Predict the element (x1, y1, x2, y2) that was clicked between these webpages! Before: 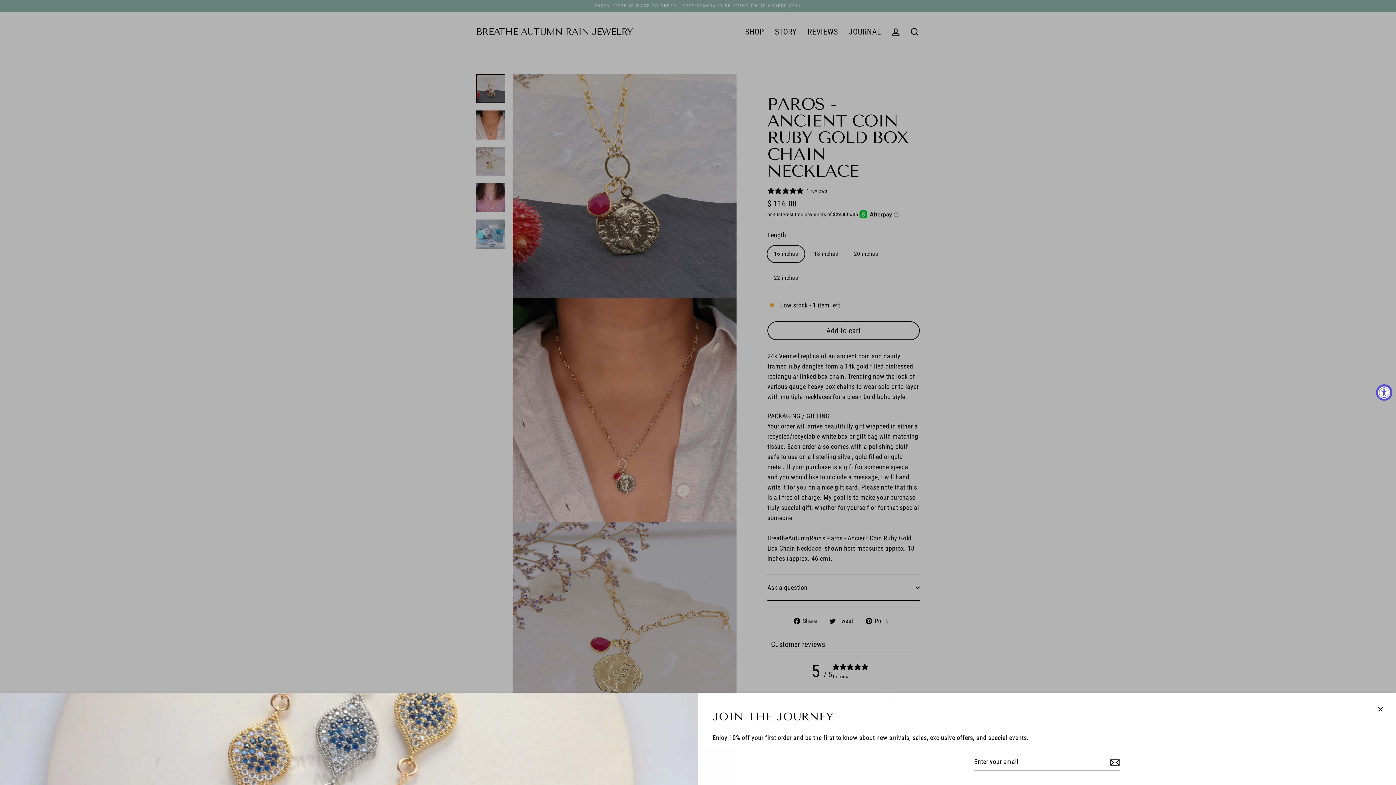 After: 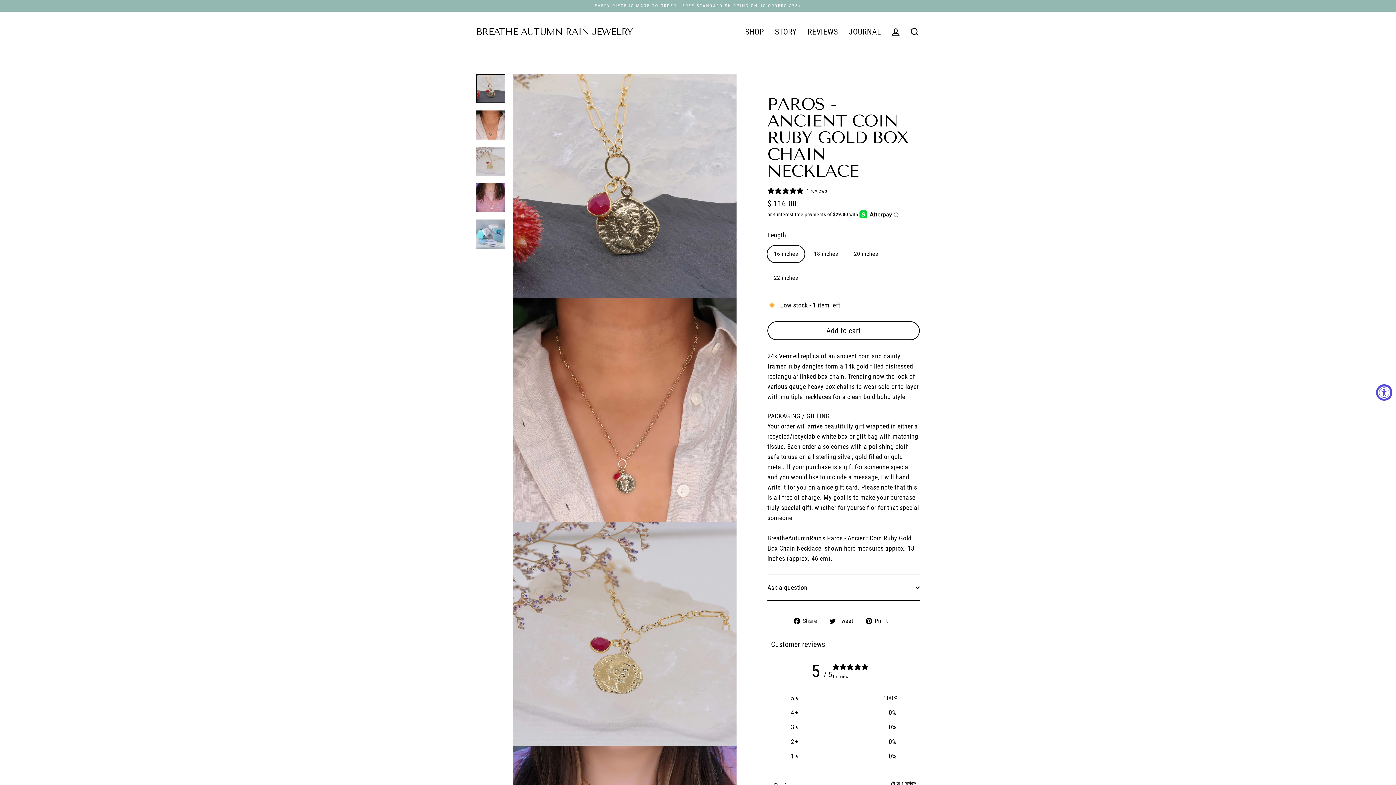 Action: label: Close (esc) bbox: (1372, 701, 1389, 718)